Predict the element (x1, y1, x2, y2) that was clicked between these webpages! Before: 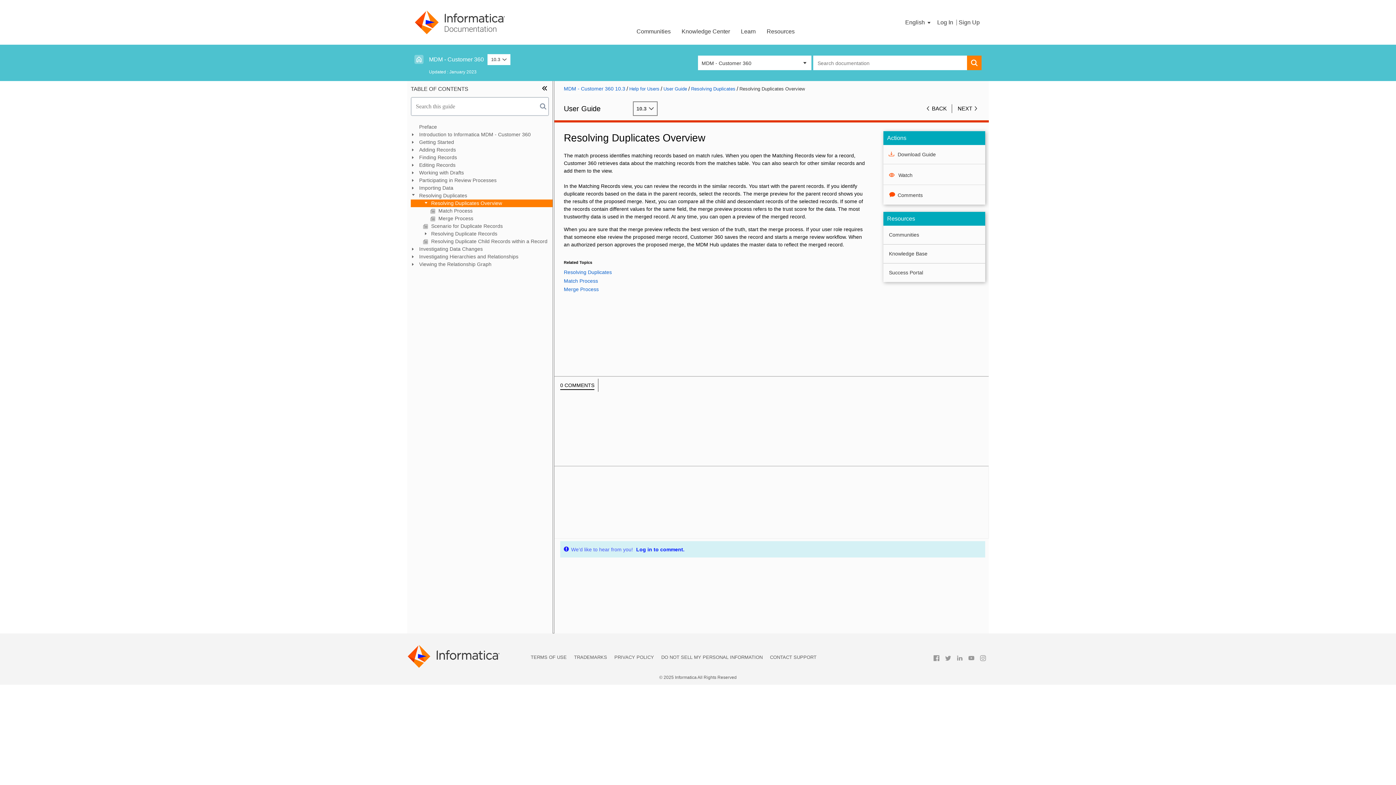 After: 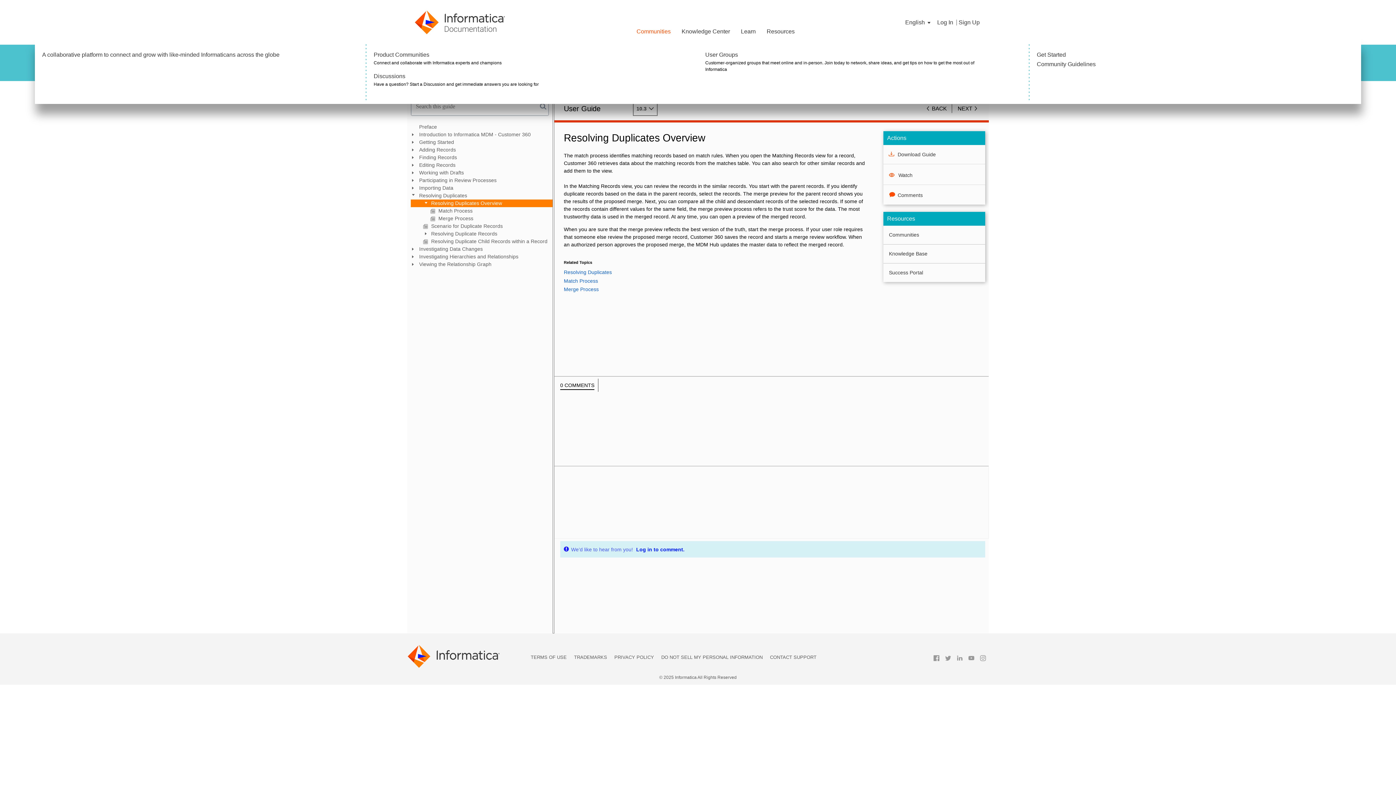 Action: bbox: (631, 22, 676, 39) label: Communities